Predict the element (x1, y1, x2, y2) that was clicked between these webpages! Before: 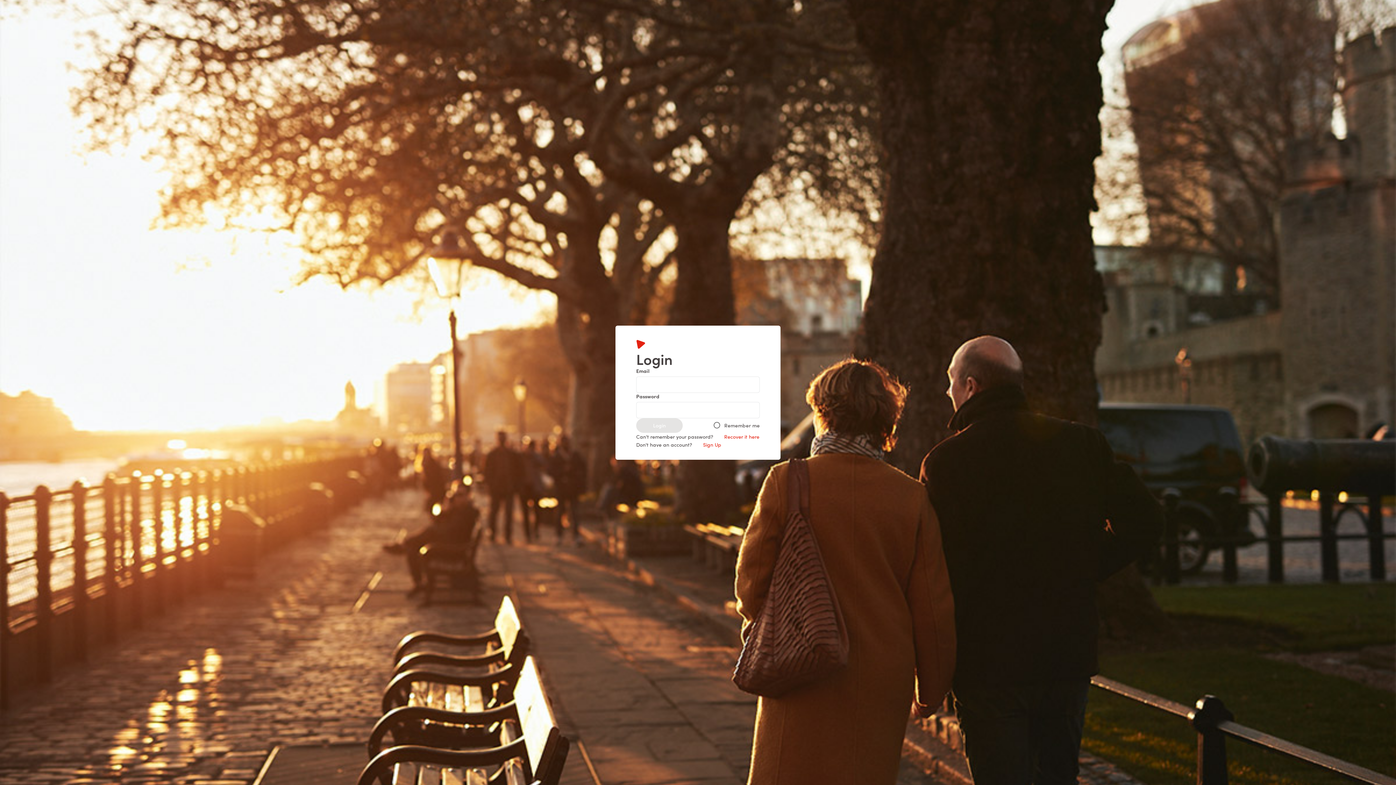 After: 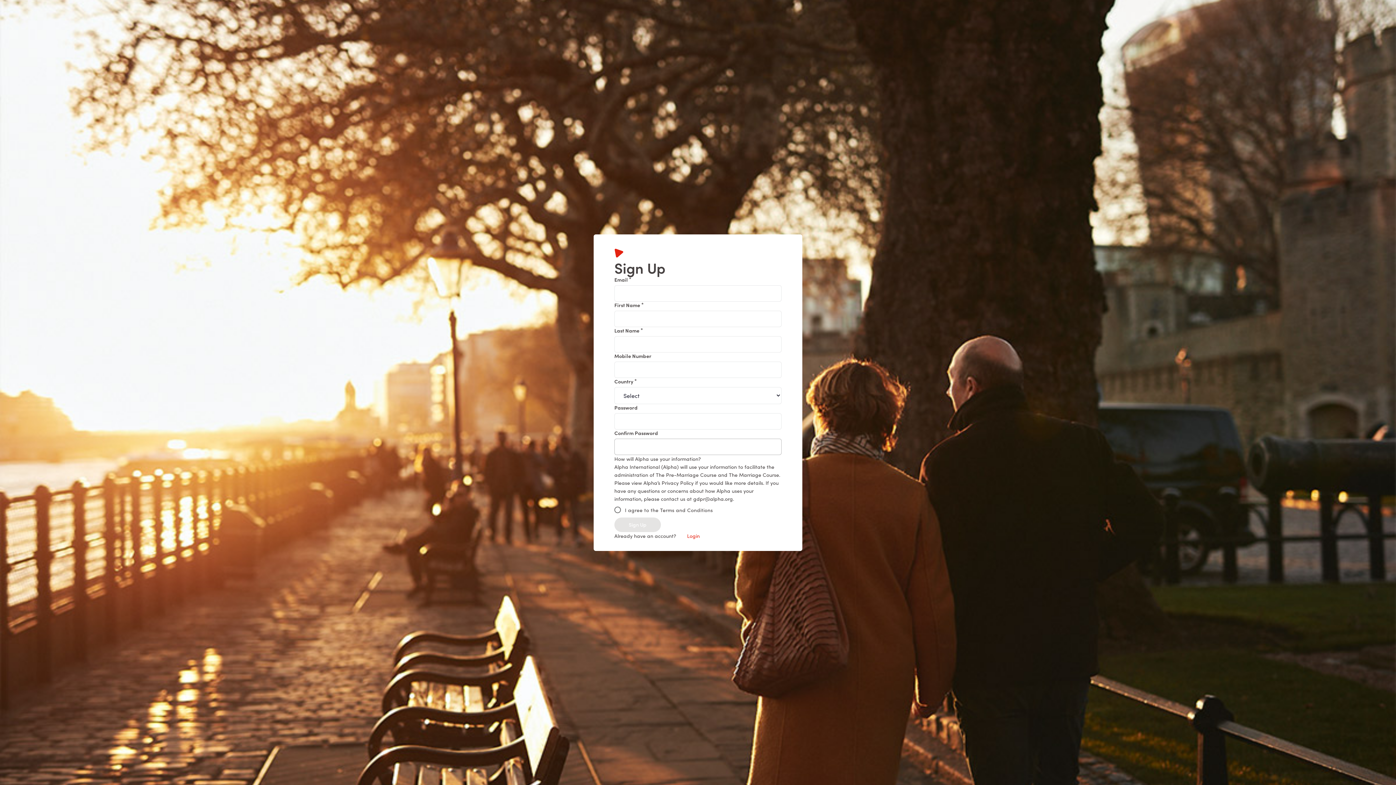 Action: bbox: (703, 440, 721, 448) label: Sign Up